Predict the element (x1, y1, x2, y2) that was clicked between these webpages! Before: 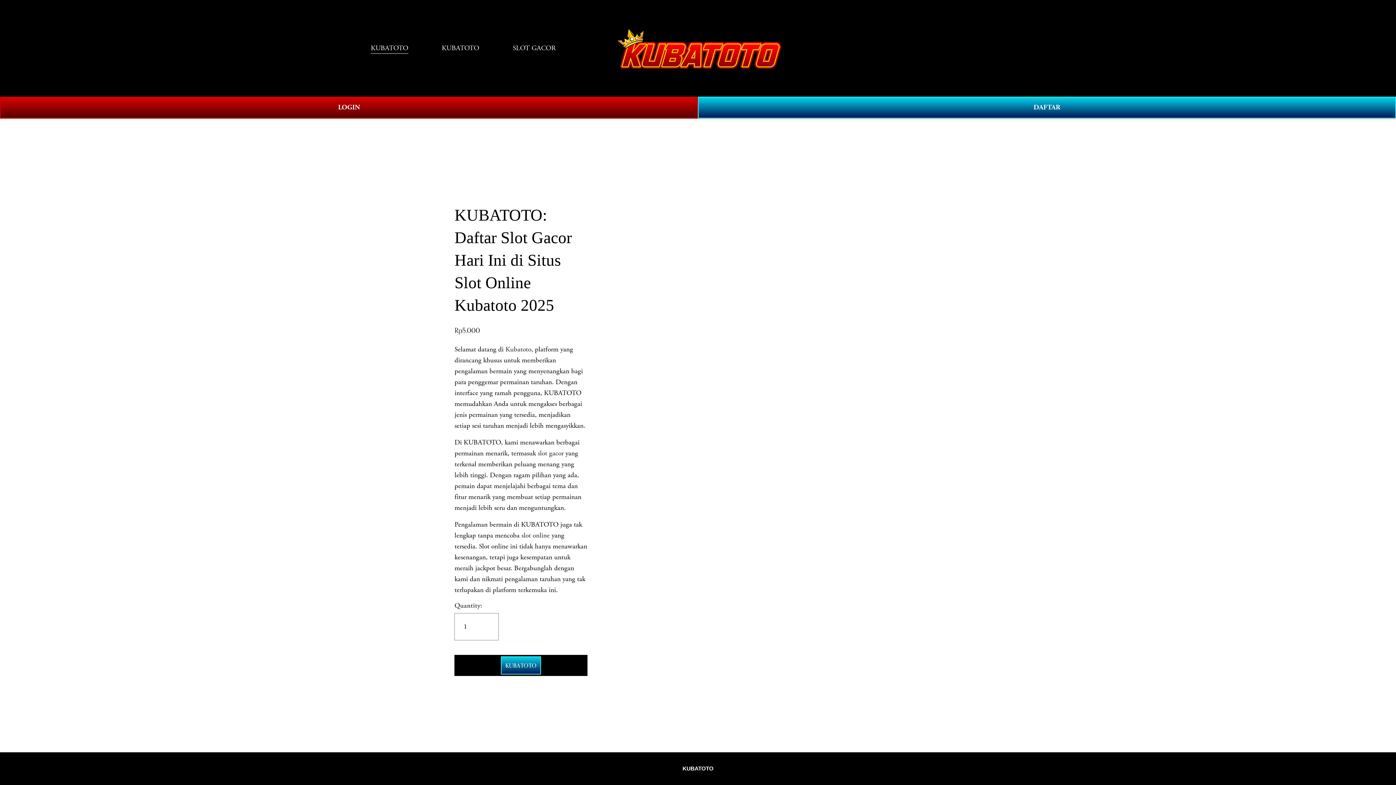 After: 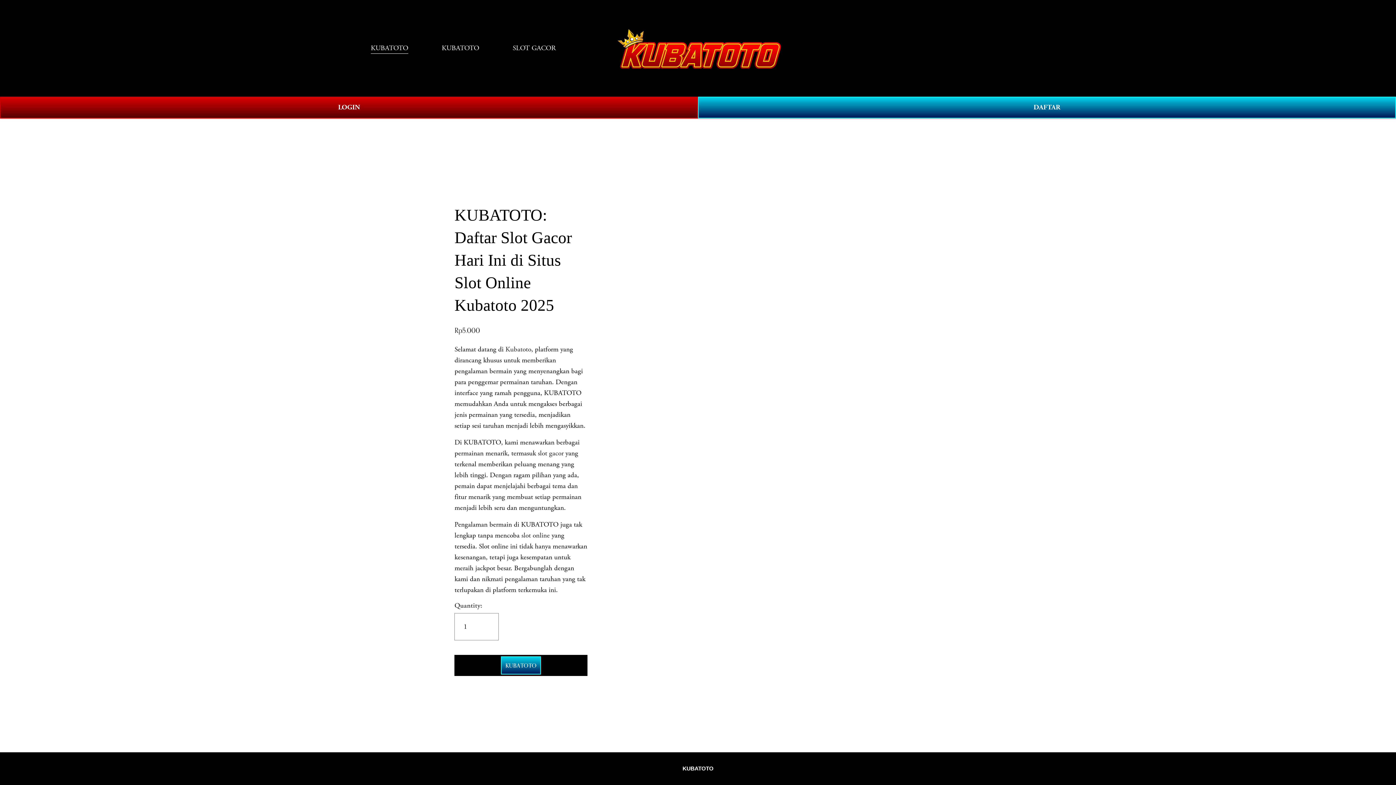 Action: label: Kubatoto bbox: (505, 345, 531, 354)